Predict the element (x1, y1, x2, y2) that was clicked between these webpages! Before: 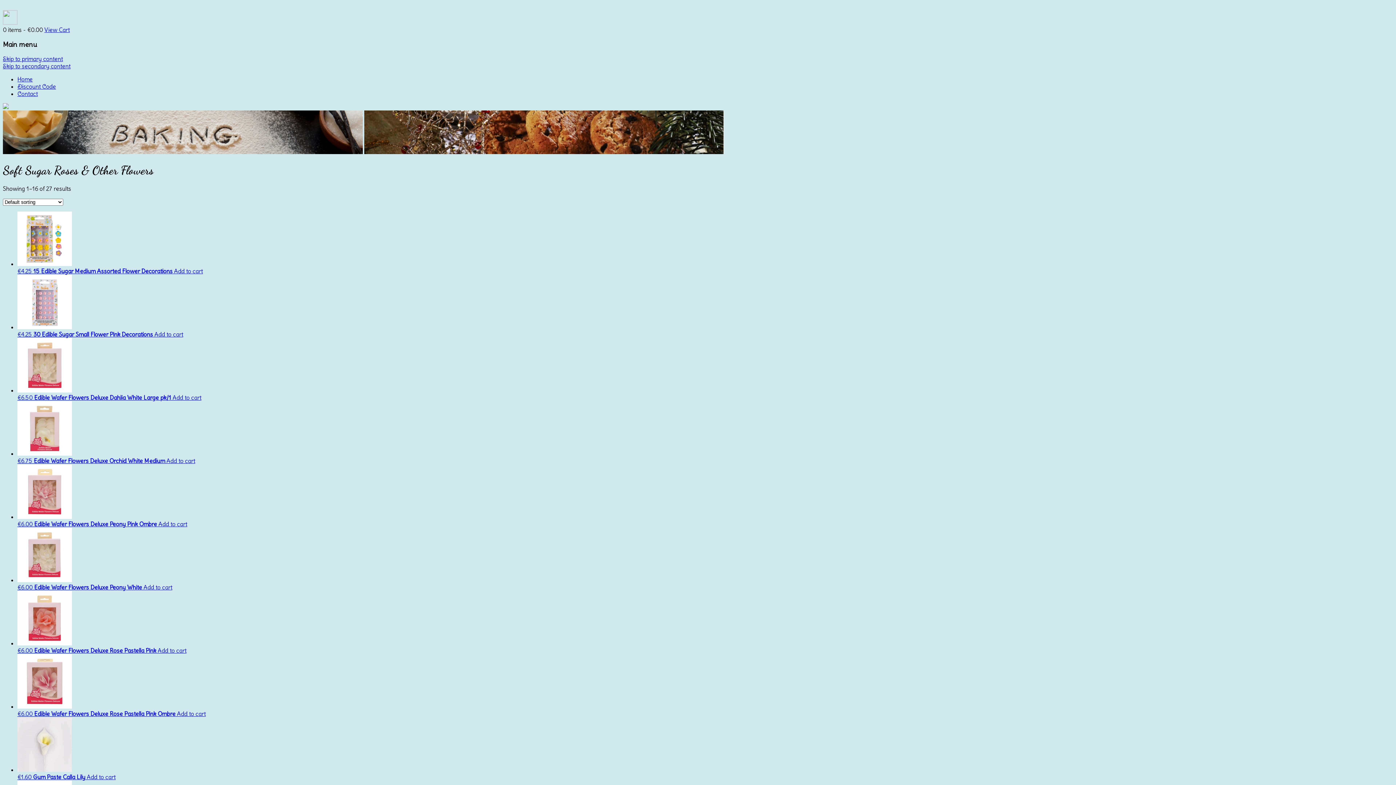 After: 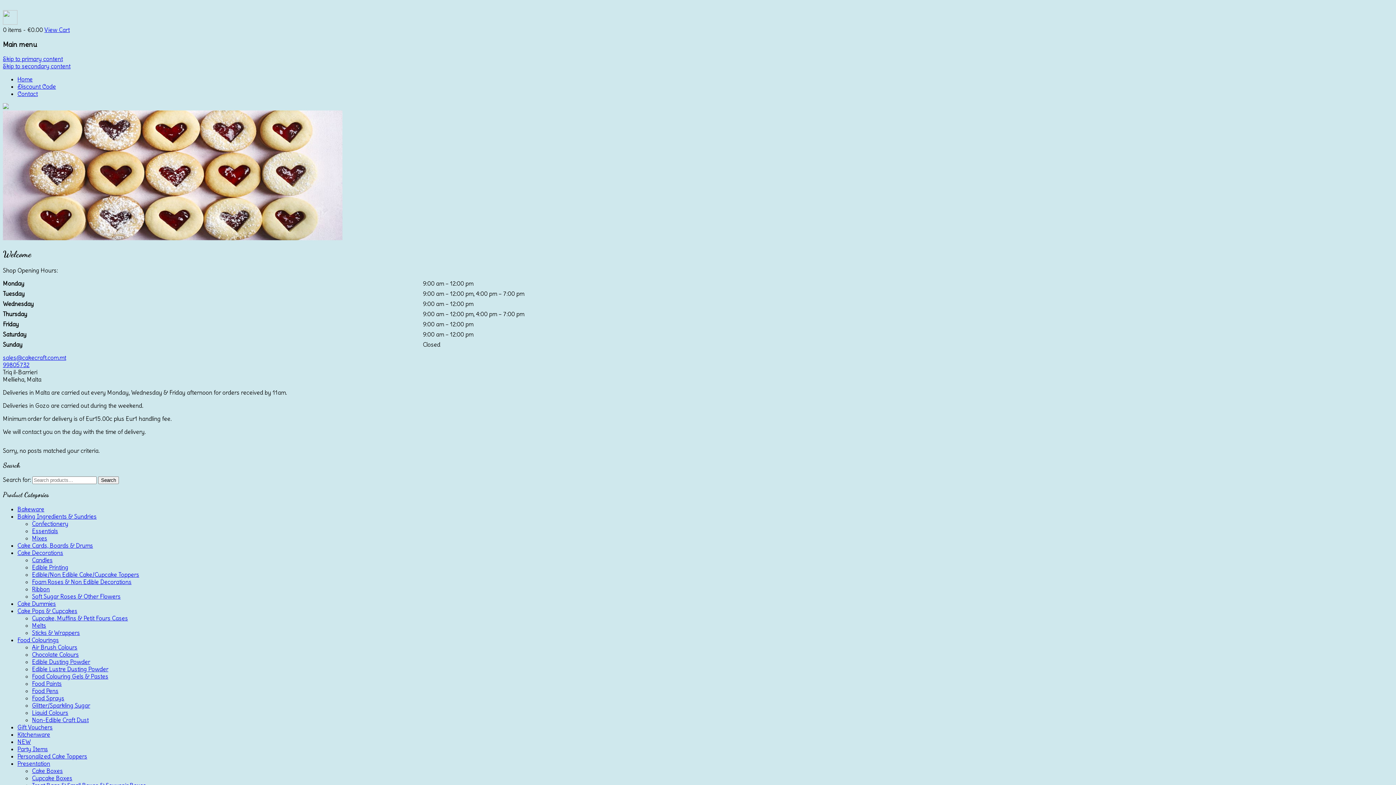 Action: bbox: (17, 75, 32, 83) label: Home